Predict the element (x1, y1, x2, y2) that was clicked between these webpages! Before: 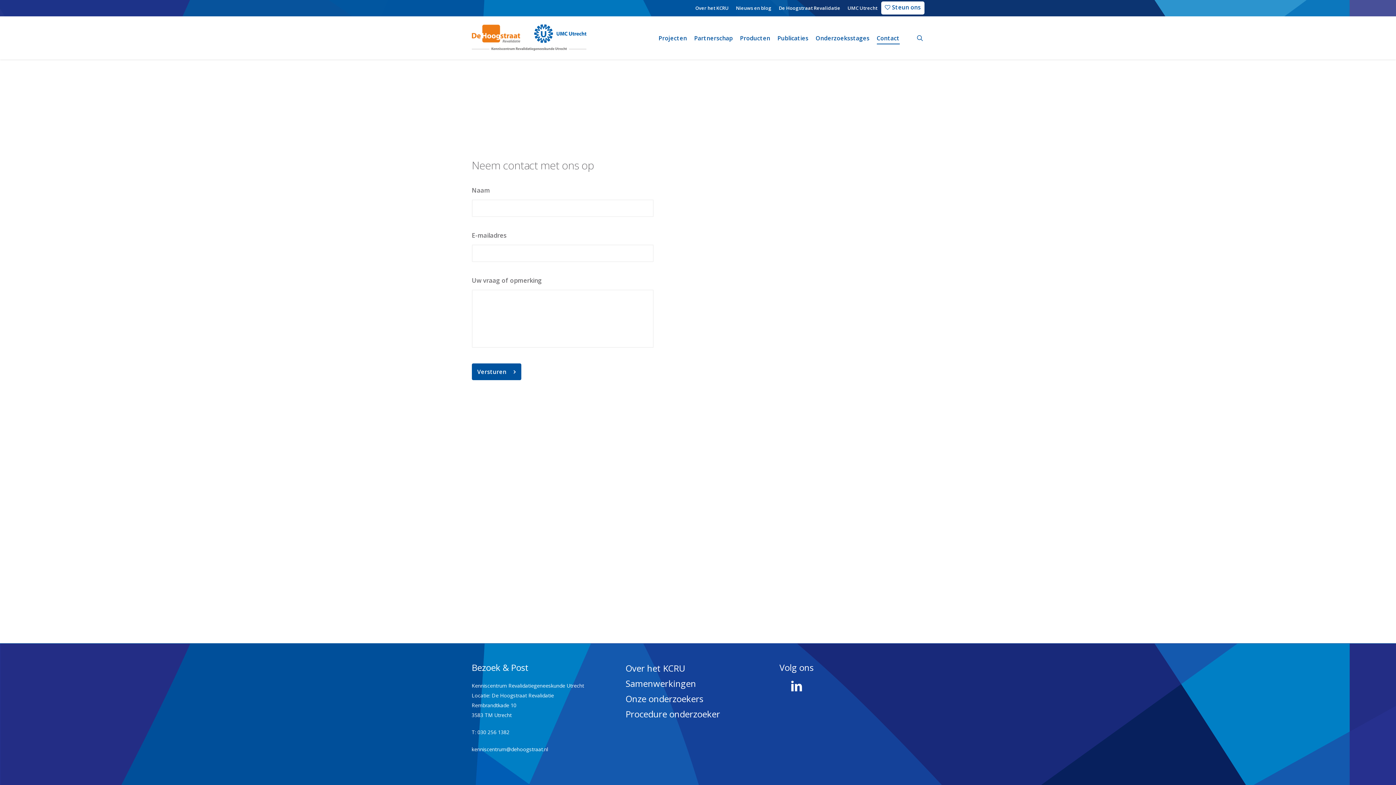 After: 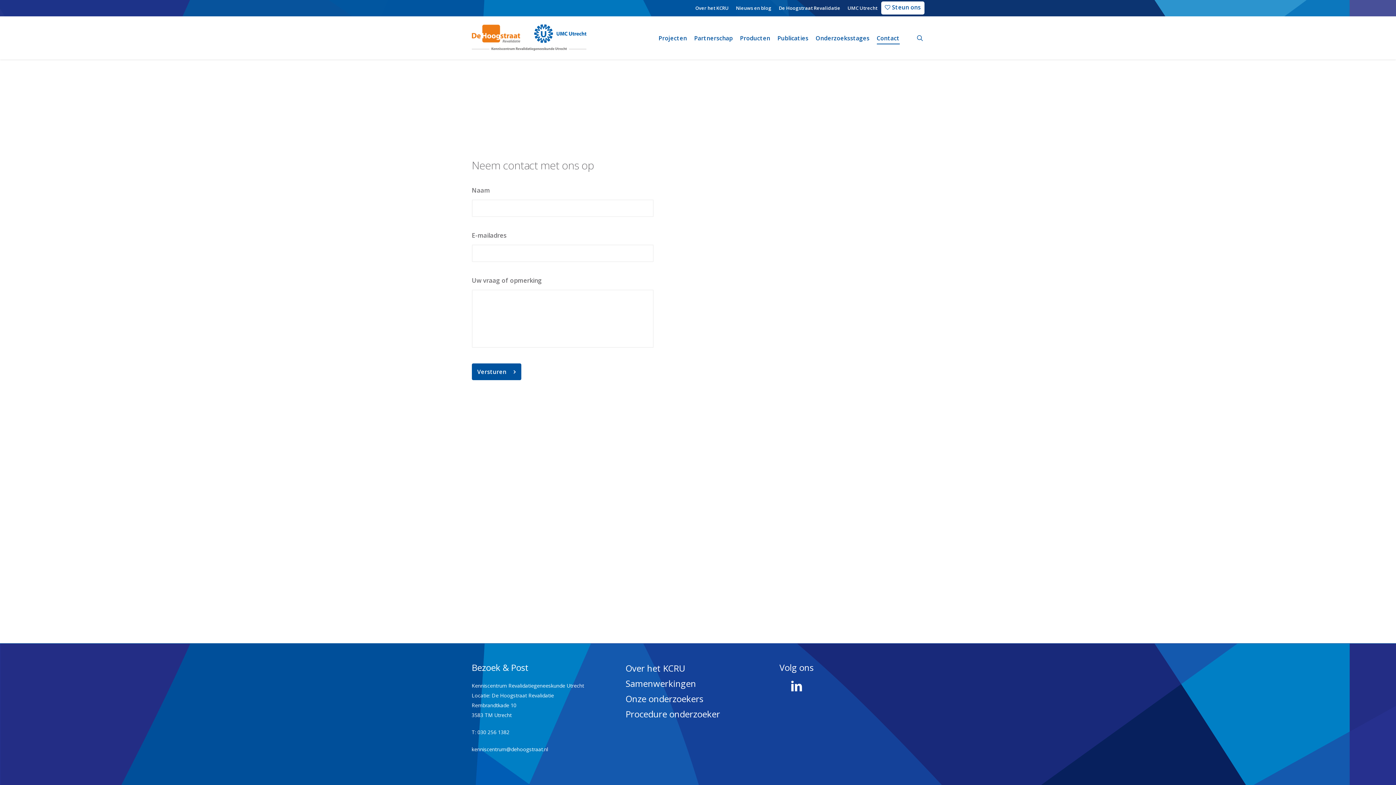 Action: bbox: (790, 682, 802, 690)